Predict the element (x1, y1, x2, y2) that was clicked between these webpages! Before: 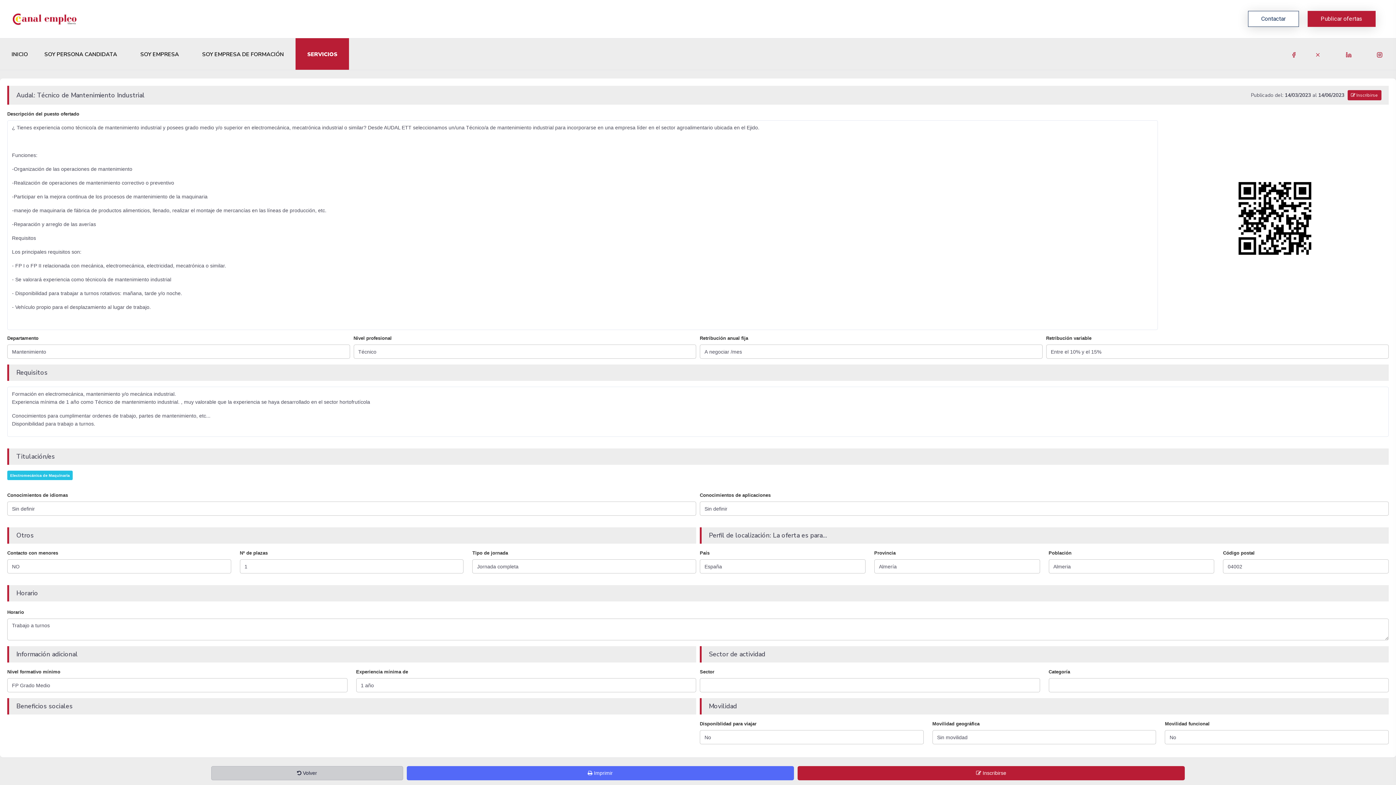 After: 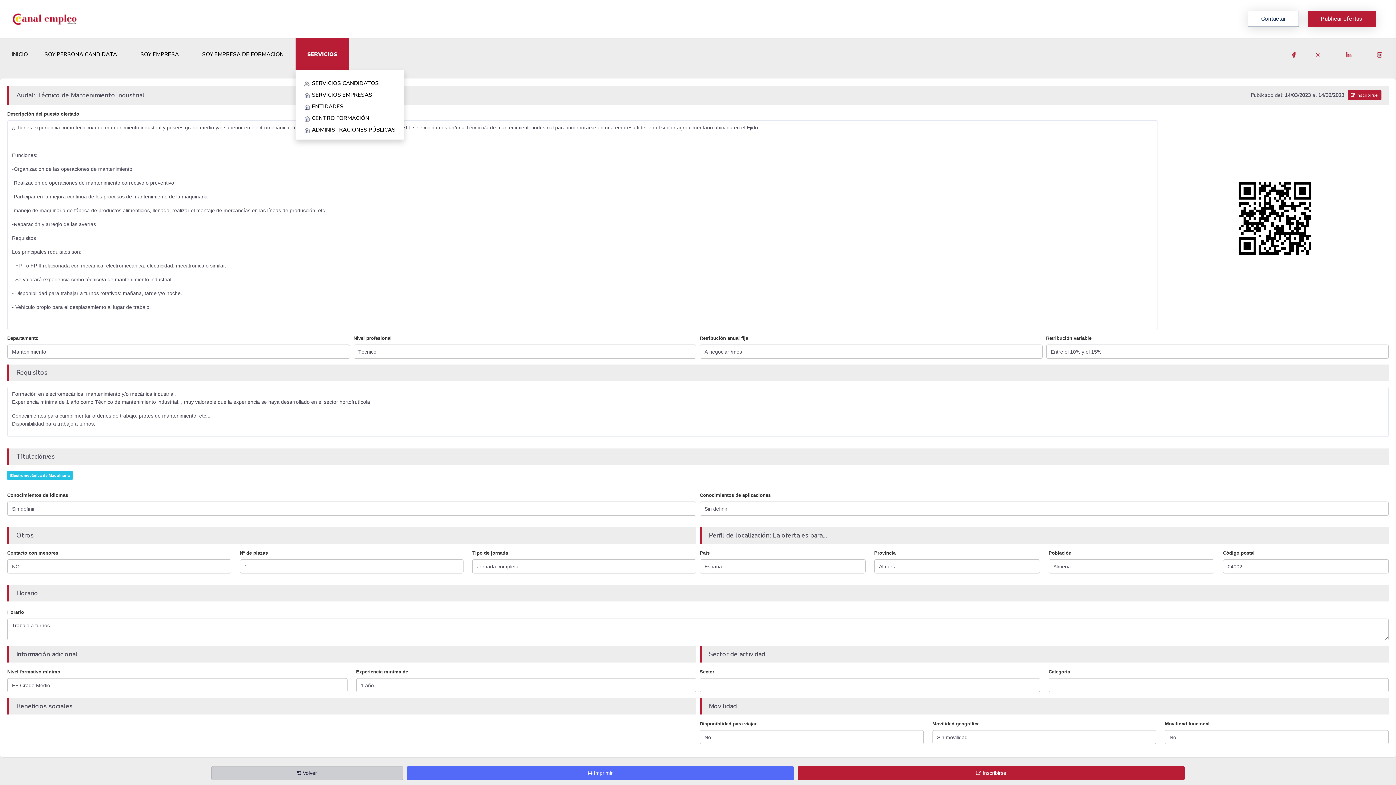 Action: label: SERVICIOS bbox: (295, 38, 349, 69)